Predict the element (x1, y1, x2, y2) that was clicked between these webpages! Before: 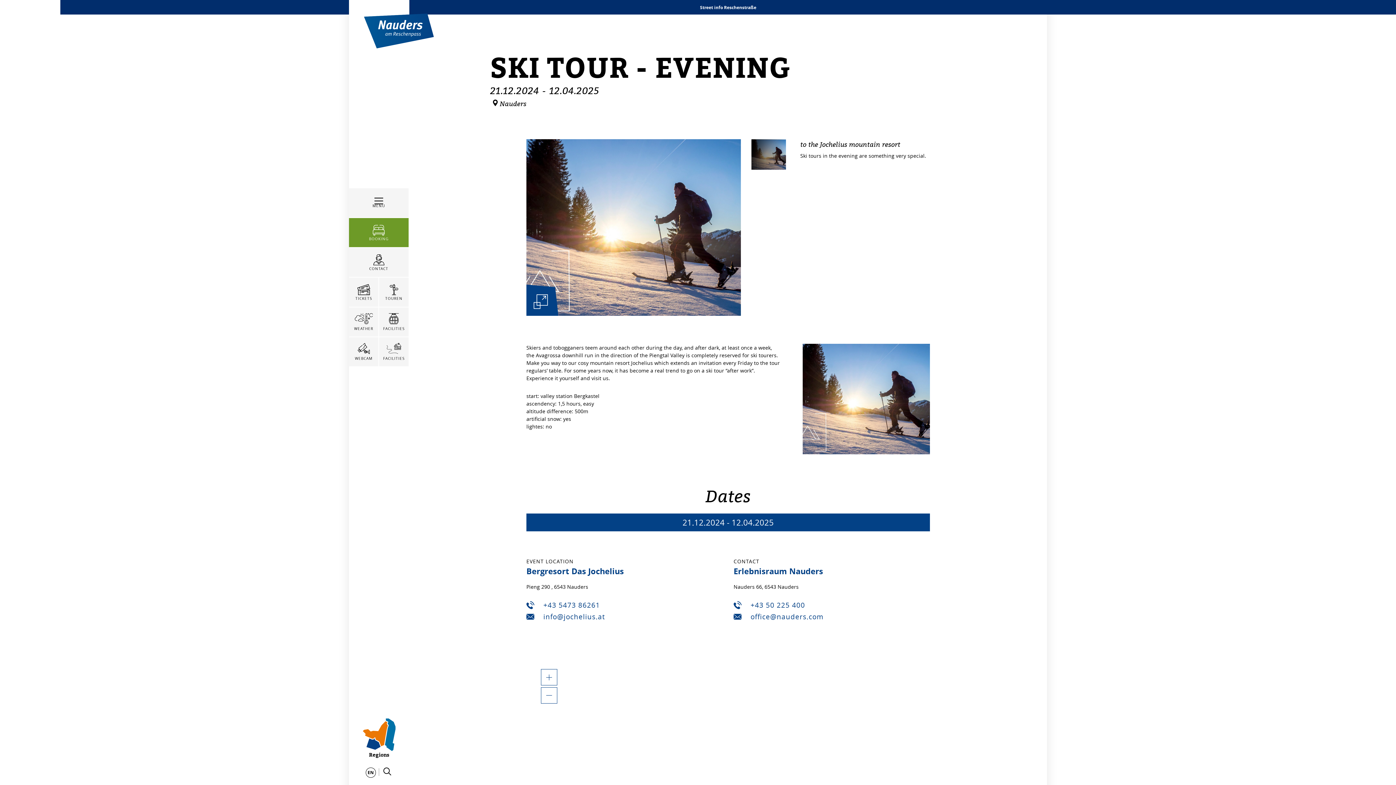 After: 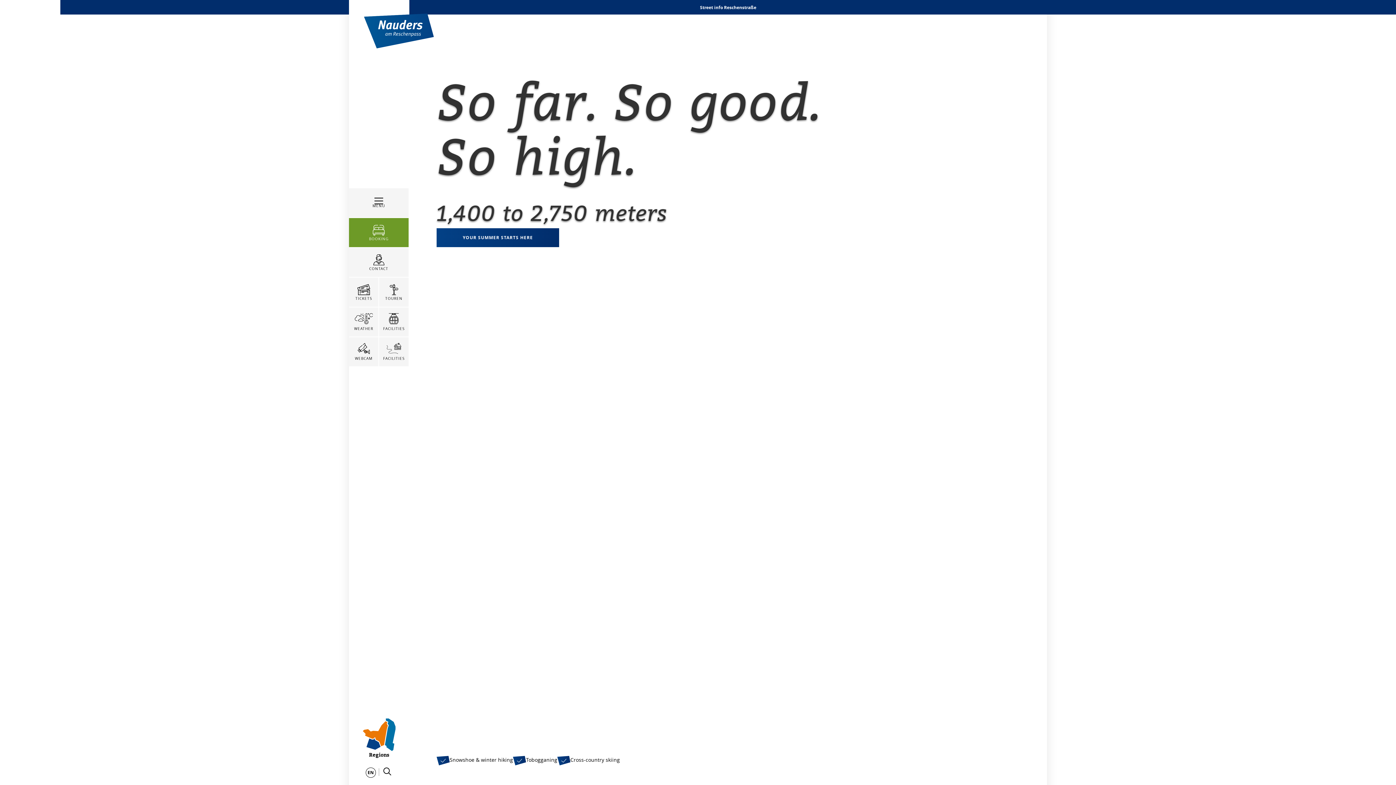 Action: bbox: (364, 11, 433, 50)